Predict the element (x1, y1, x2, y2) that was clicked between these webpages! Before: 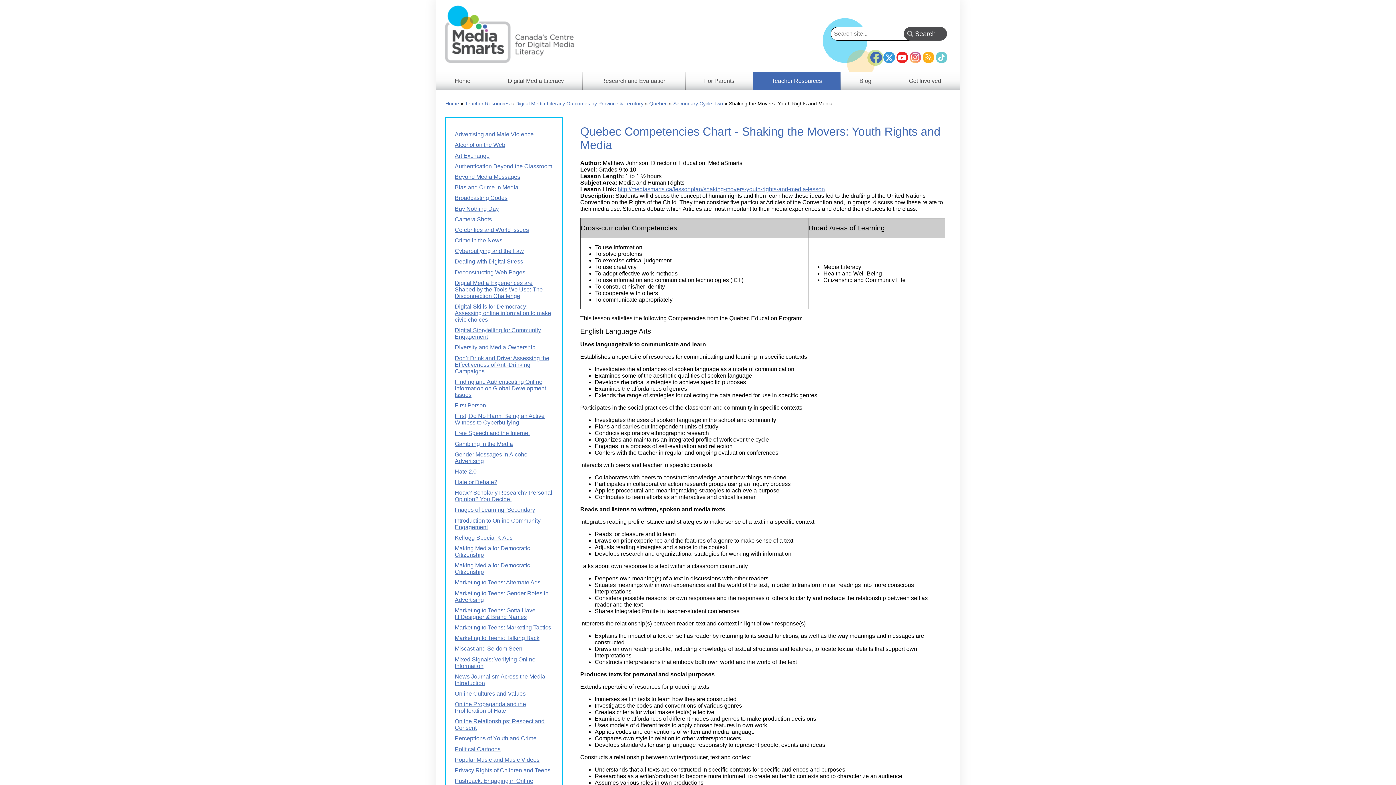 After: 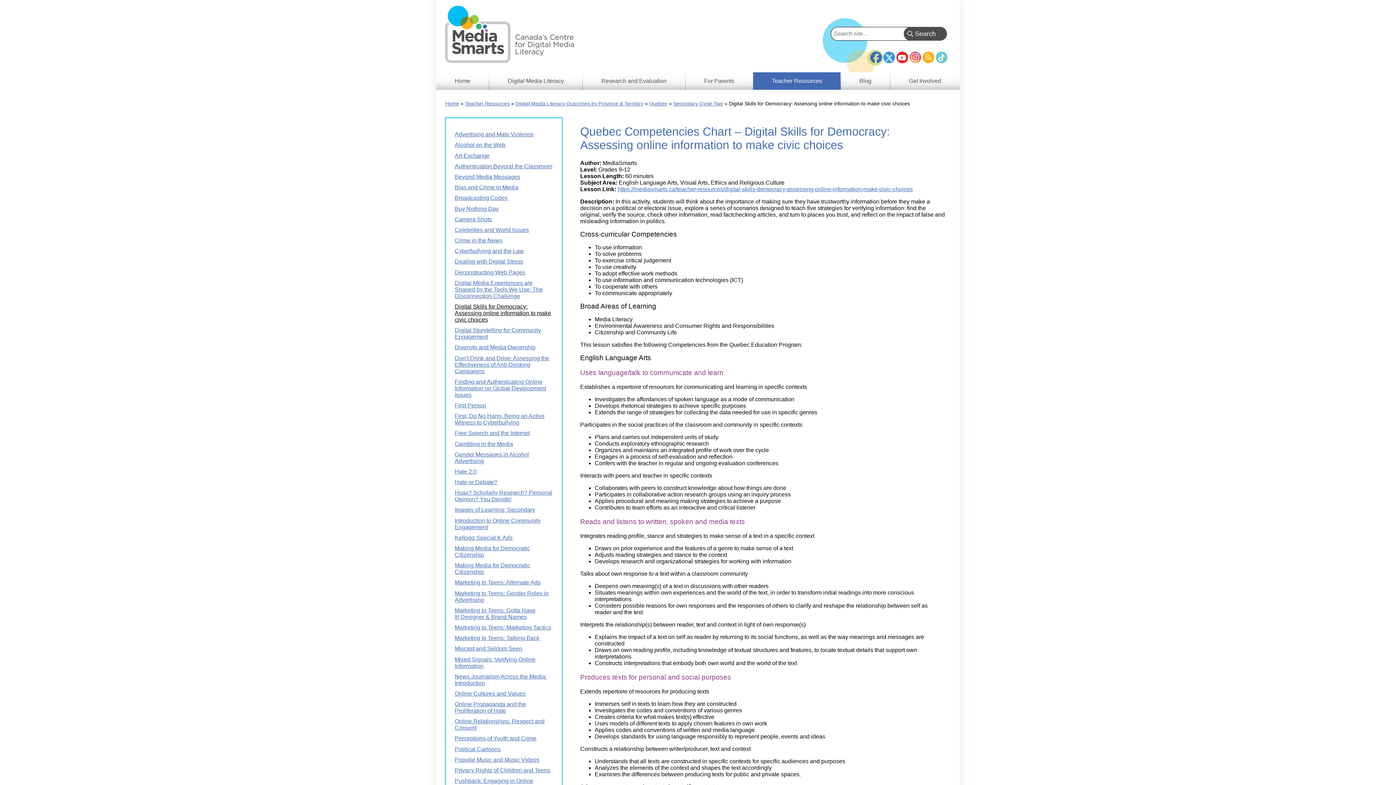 Action: label: Digital Skills for Democracy: Assessing online information to make civic choices bbox: (454, 303, 551, 322)